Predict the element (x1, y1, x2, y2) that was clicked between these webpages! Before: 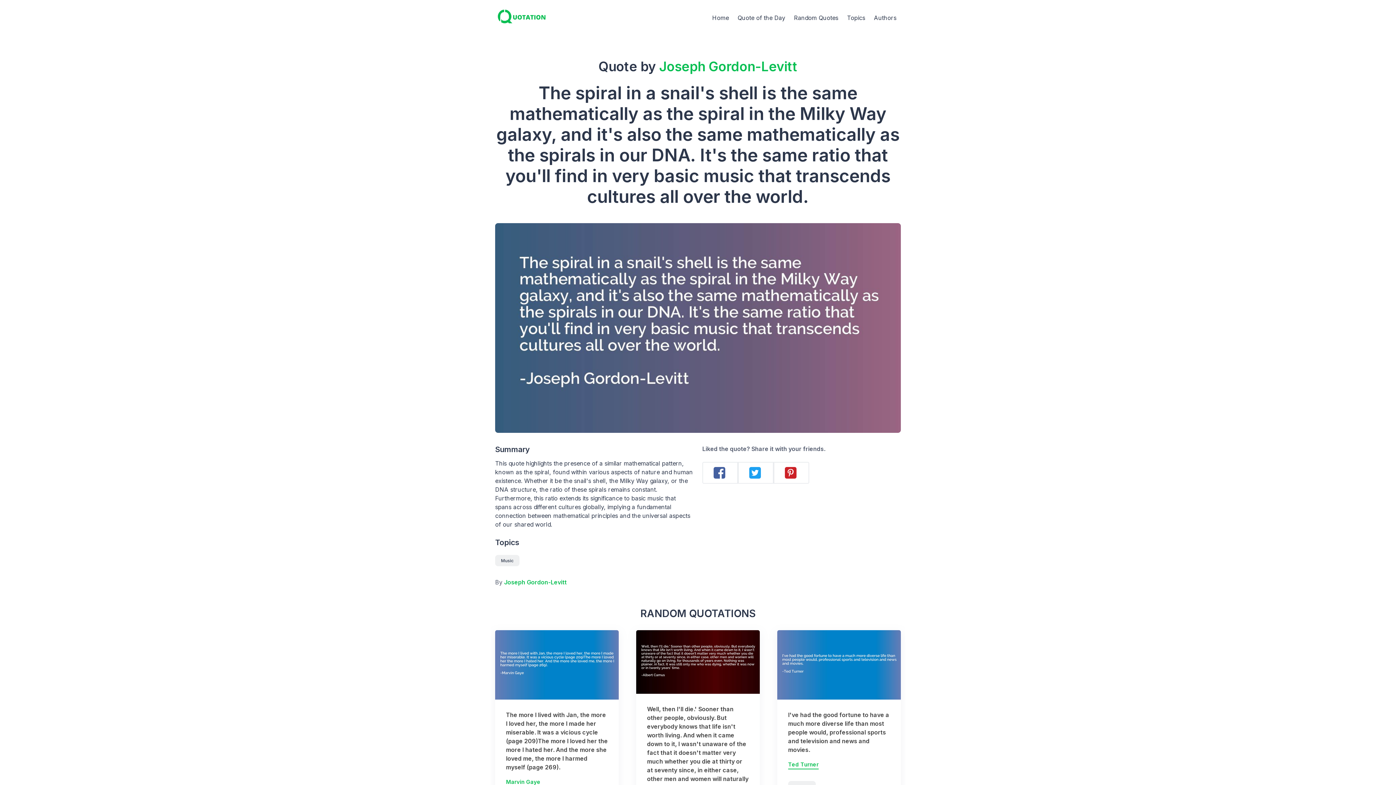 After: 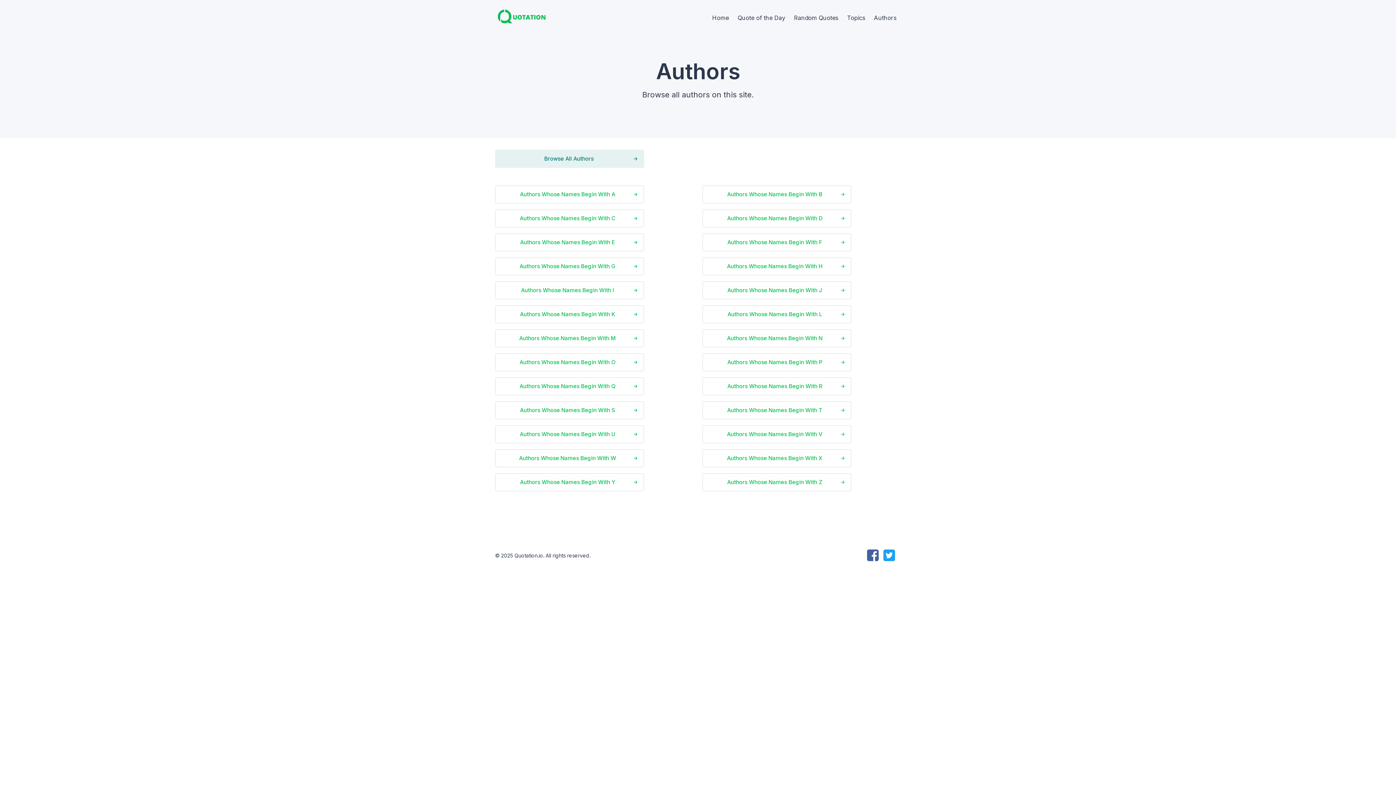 Action: bbox: (869, 9, 901, 26) label: Authors